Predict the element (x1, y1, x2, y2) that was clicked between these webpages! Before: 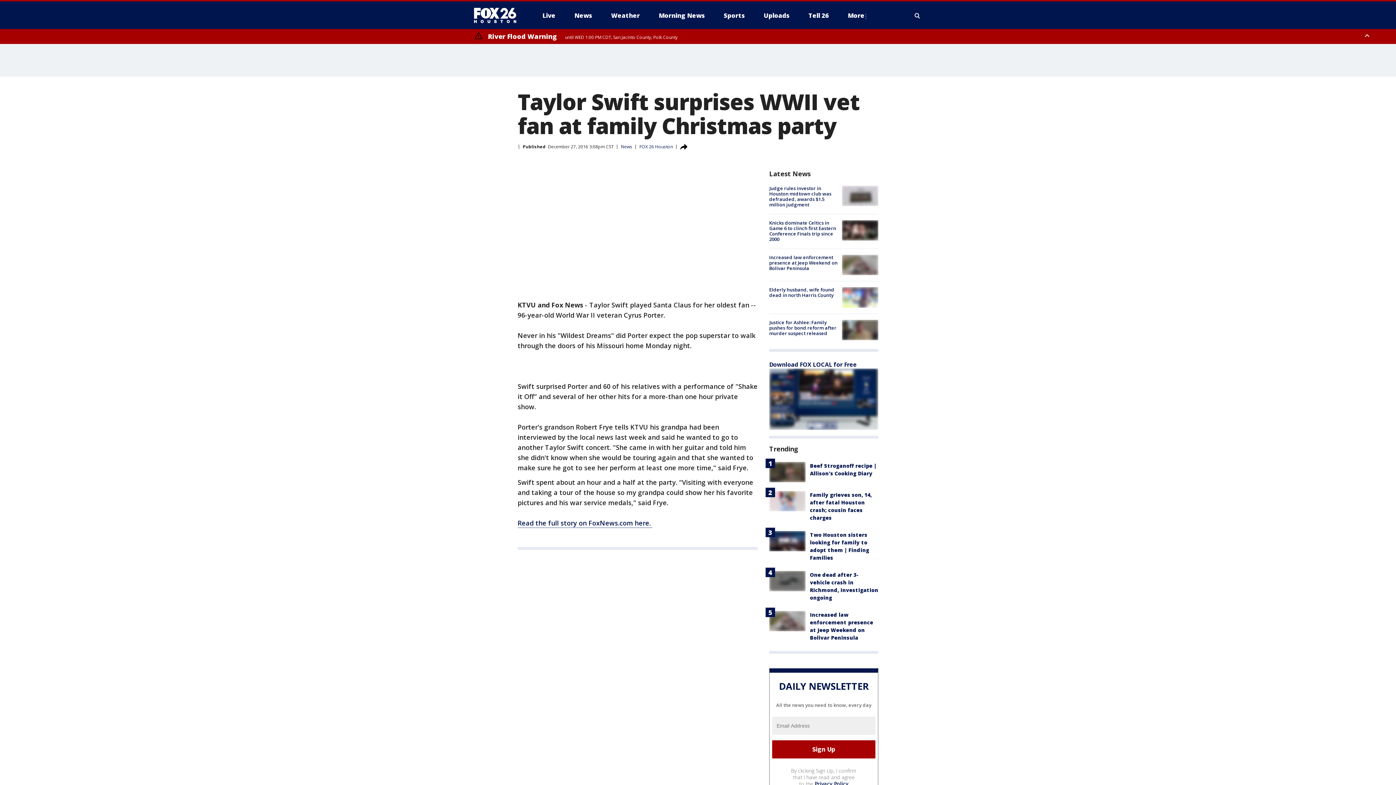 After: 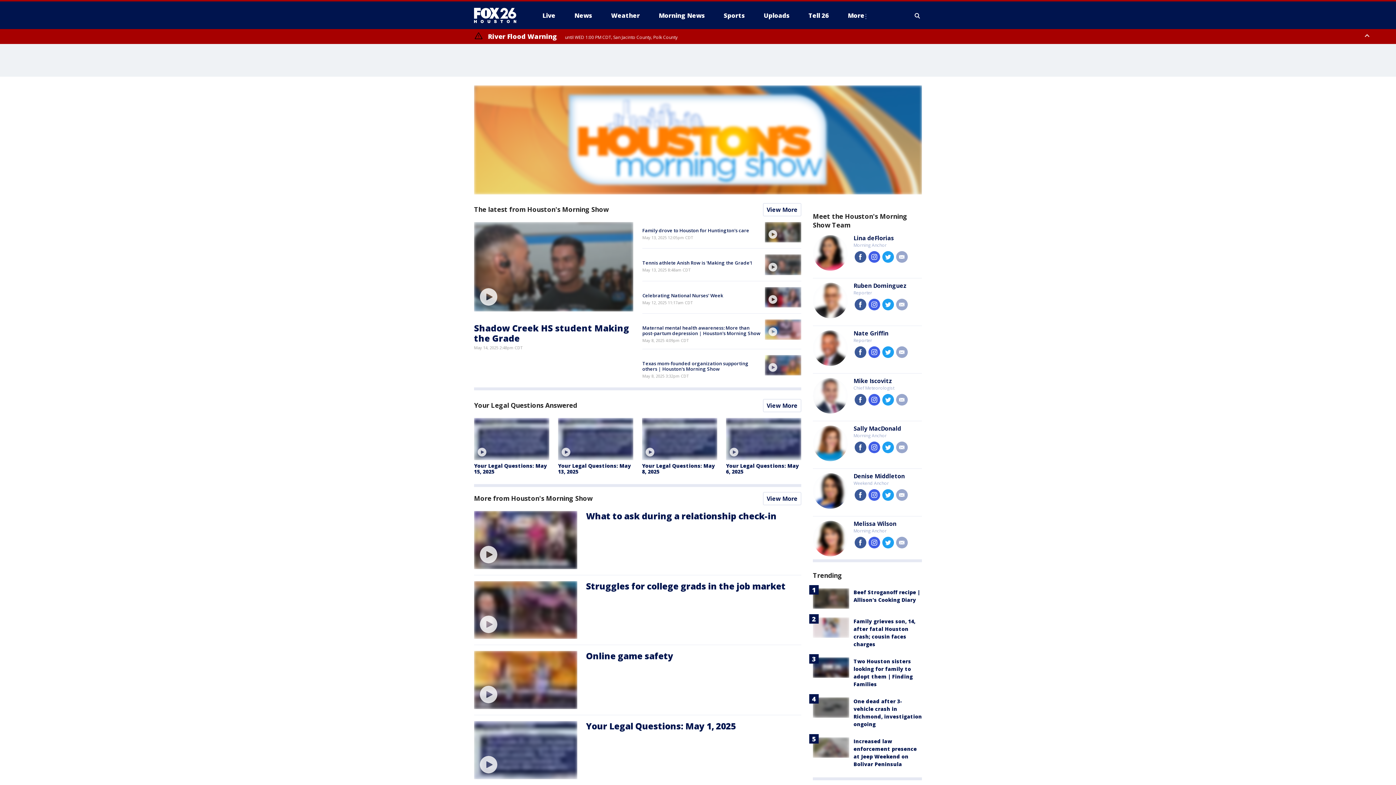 Action: label: Morning News bbox: (653, 9, 710, 21)